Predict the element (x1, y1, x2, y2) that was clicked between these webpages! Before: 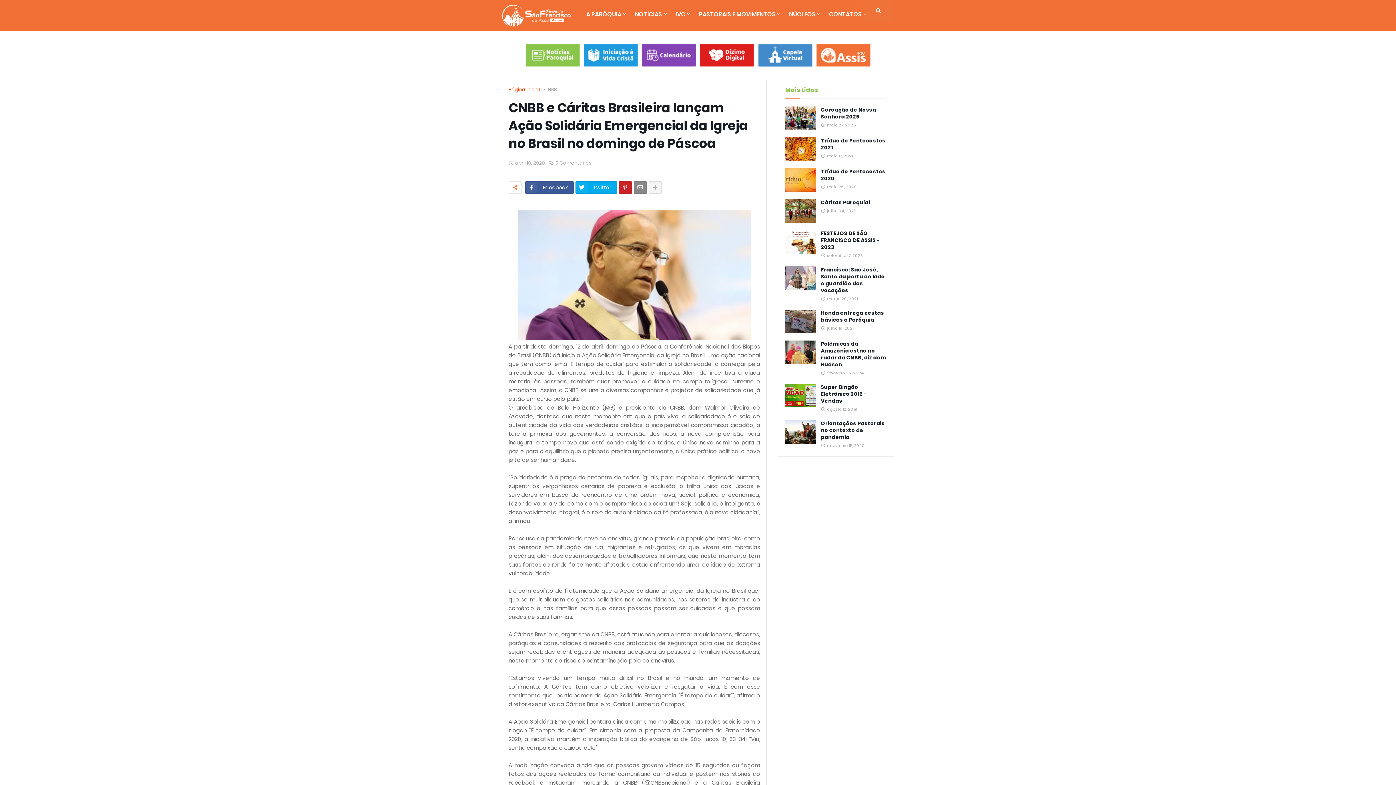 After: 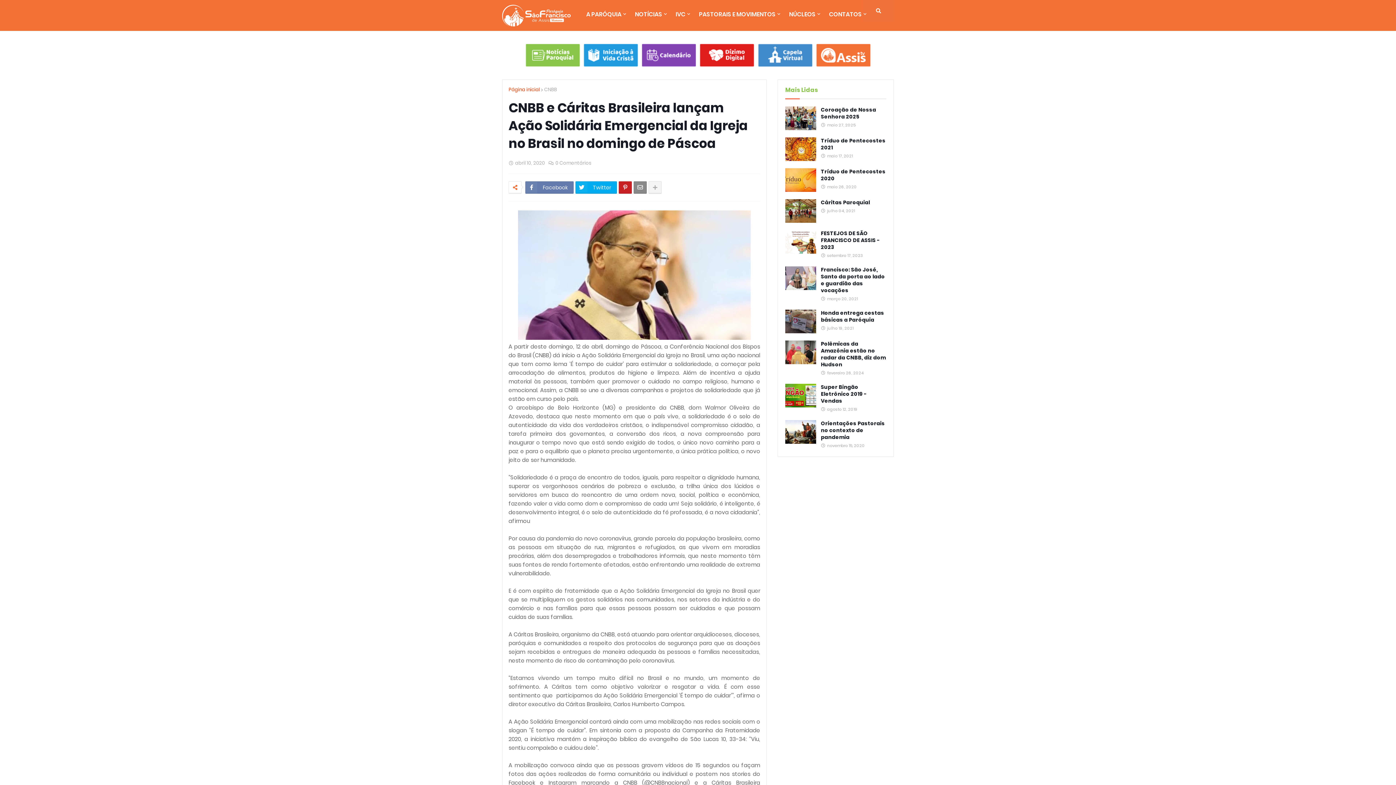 Action: label: Facebook bbox: (525, 181, 573, 193)